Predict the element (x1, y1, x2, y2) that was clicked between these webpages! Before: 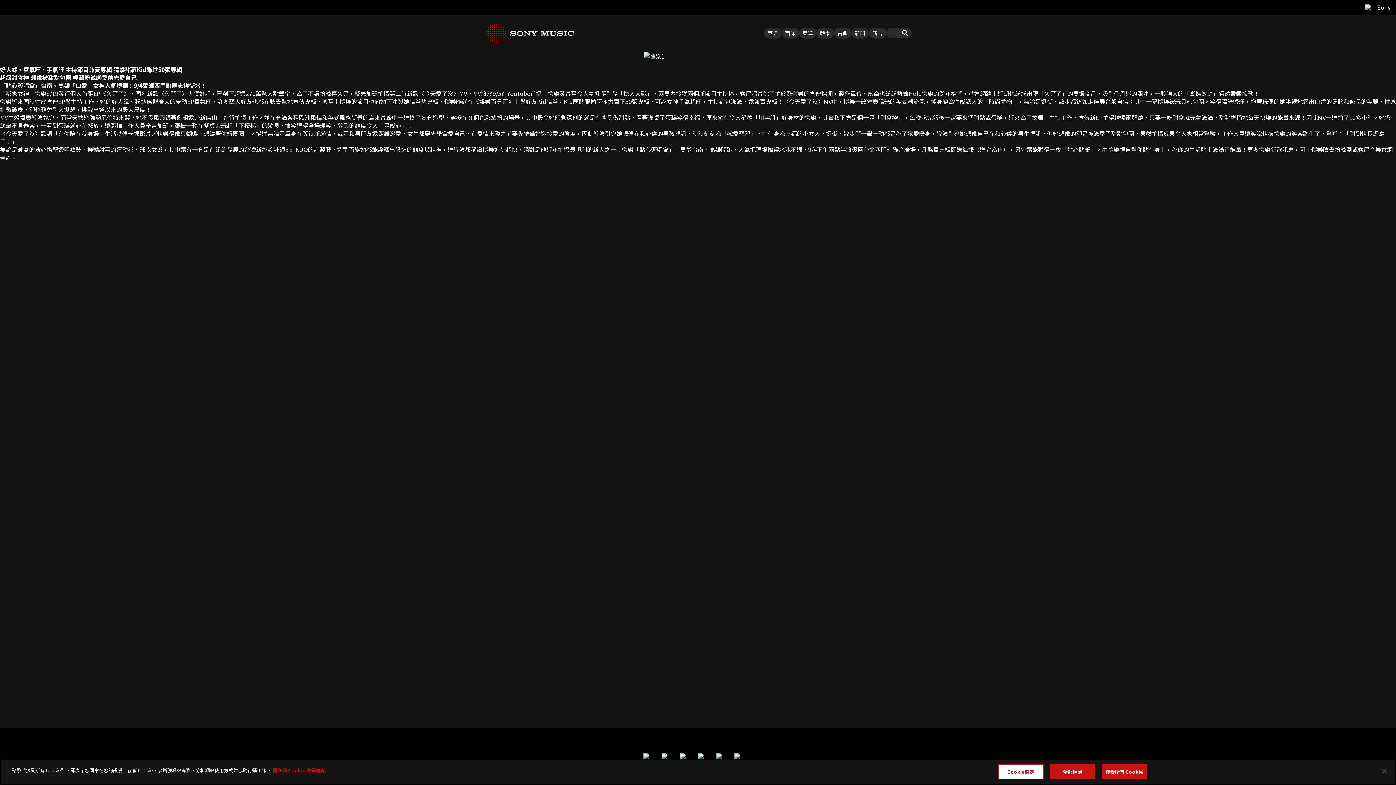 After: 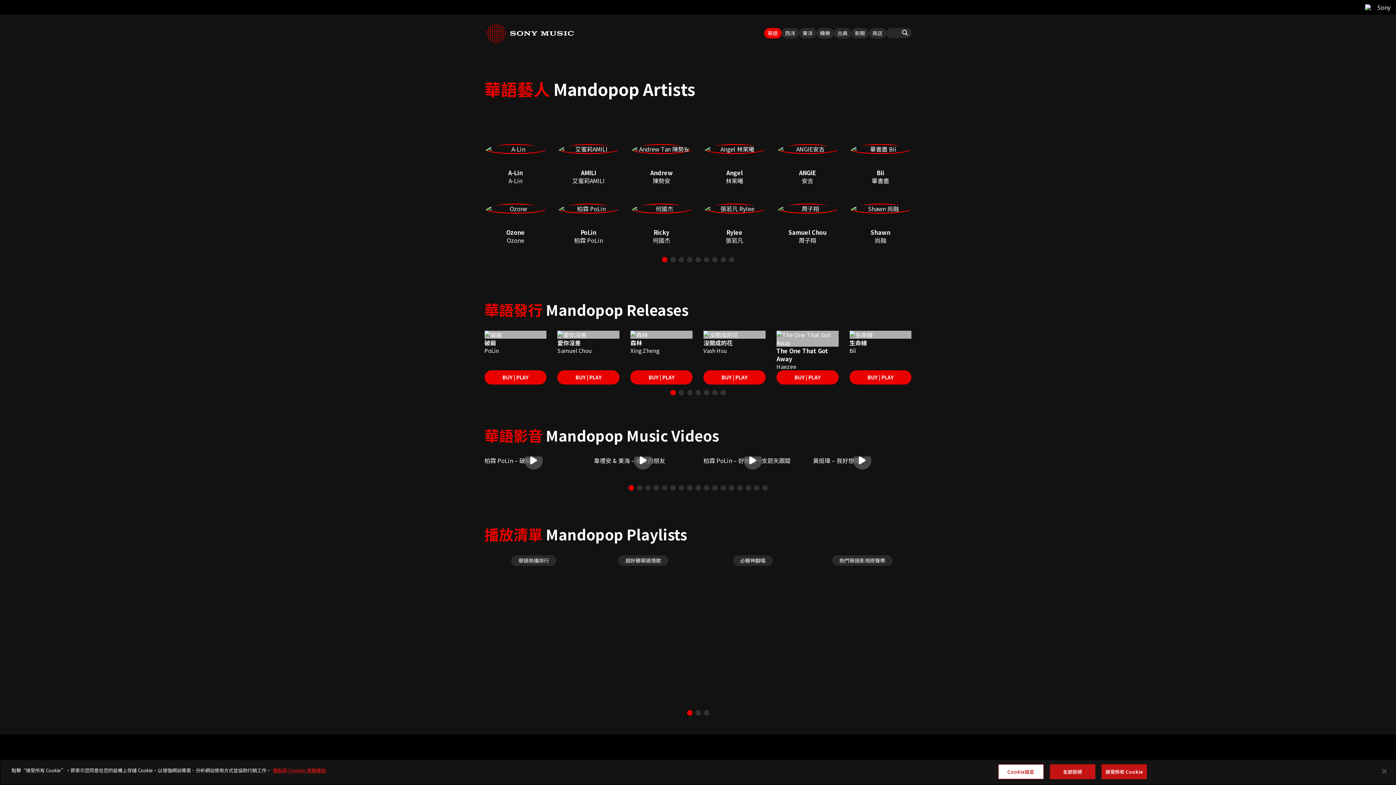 Action: bbox: (764, 28, 781, 38) label: 華語